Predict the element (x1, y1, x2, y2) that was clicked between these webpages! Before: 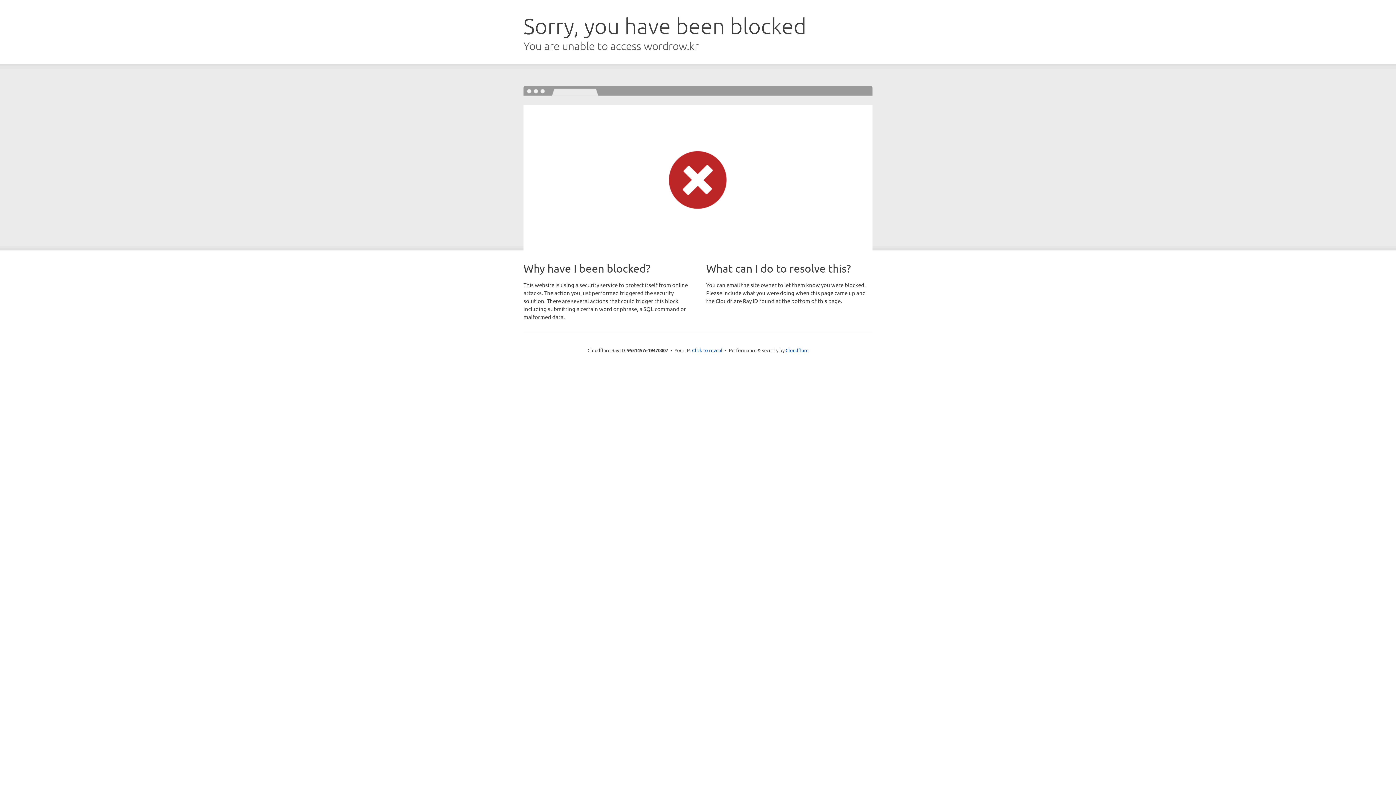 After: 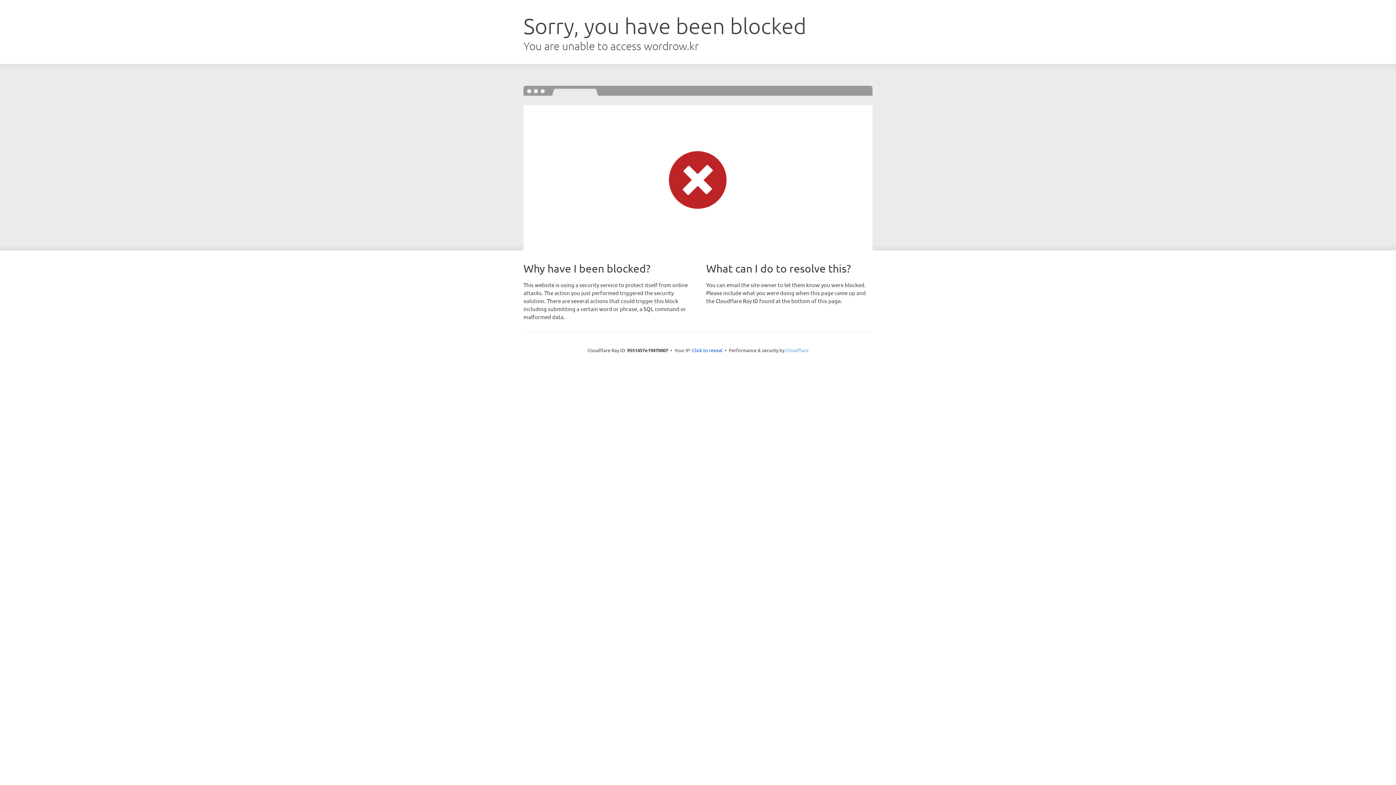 Action: bbox: (785, 347, 808, 353) label: Cloudflare